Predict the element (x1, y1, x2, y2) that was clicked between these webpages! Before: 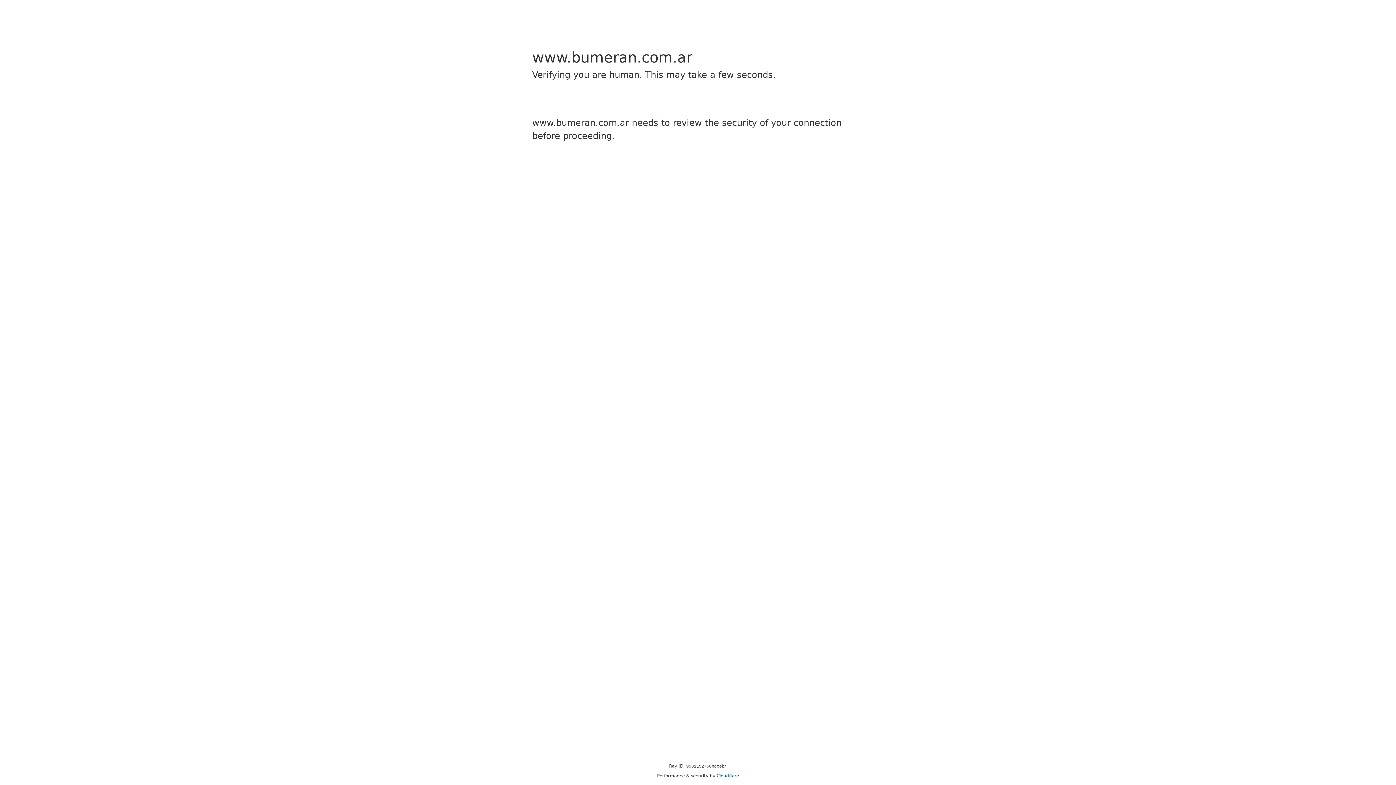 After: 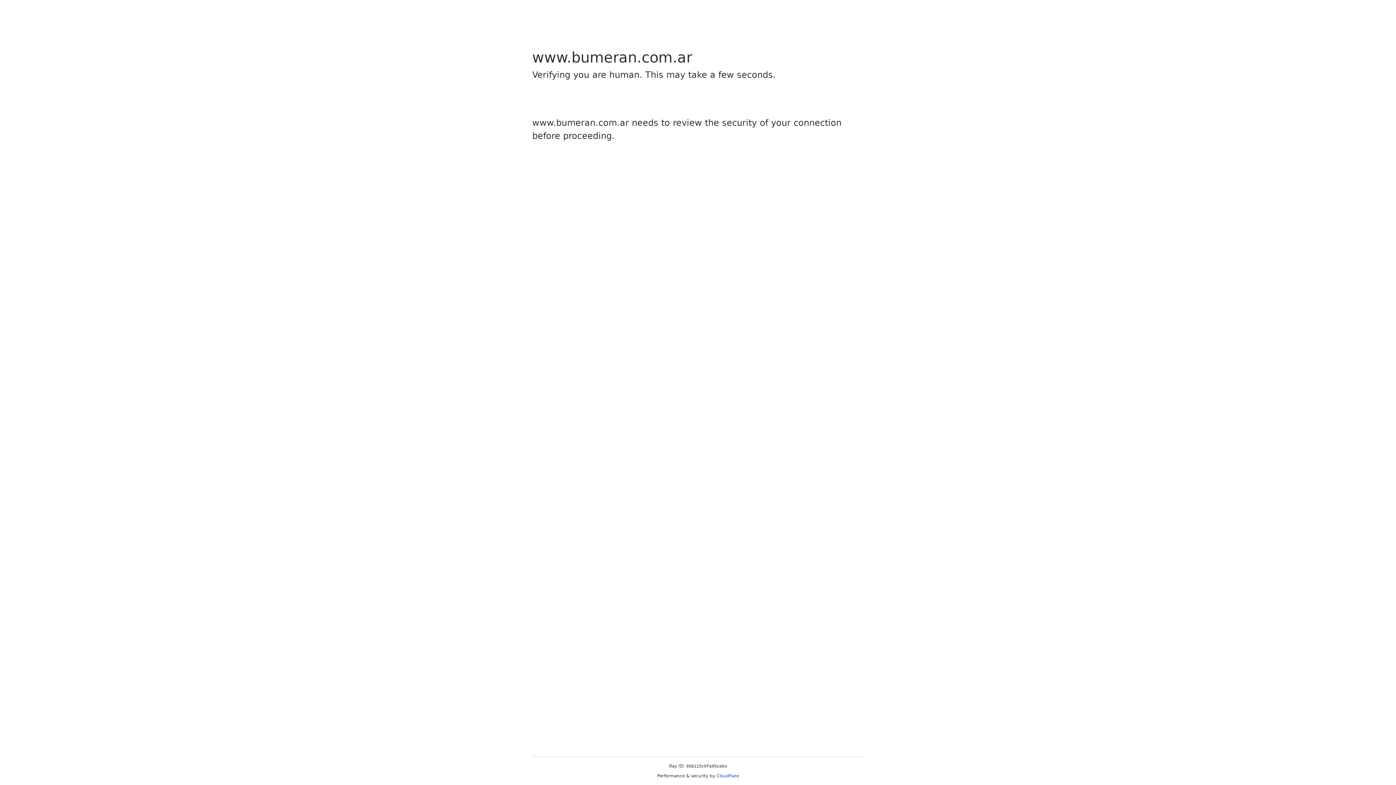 Action: label: Cloudflare bbox: (716, 773, 739, 778)